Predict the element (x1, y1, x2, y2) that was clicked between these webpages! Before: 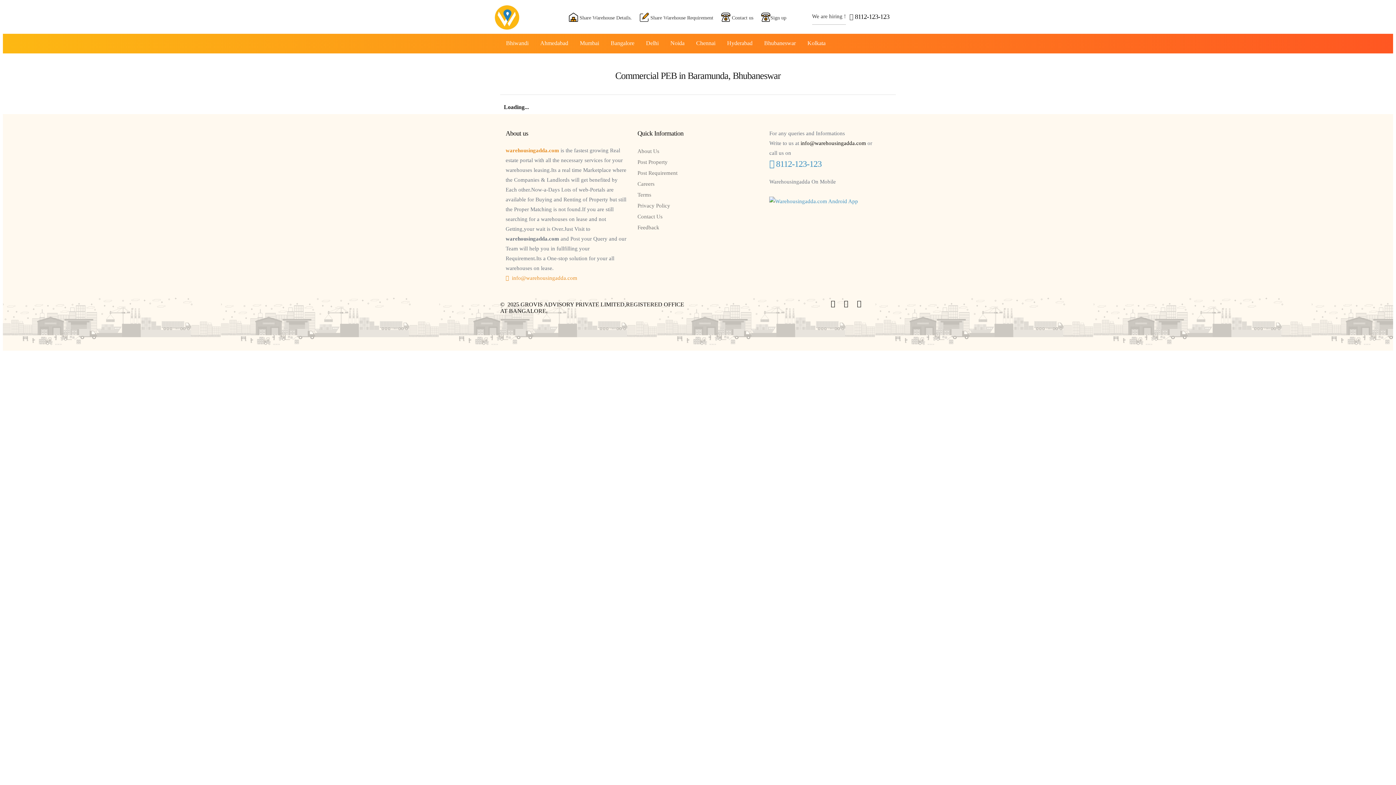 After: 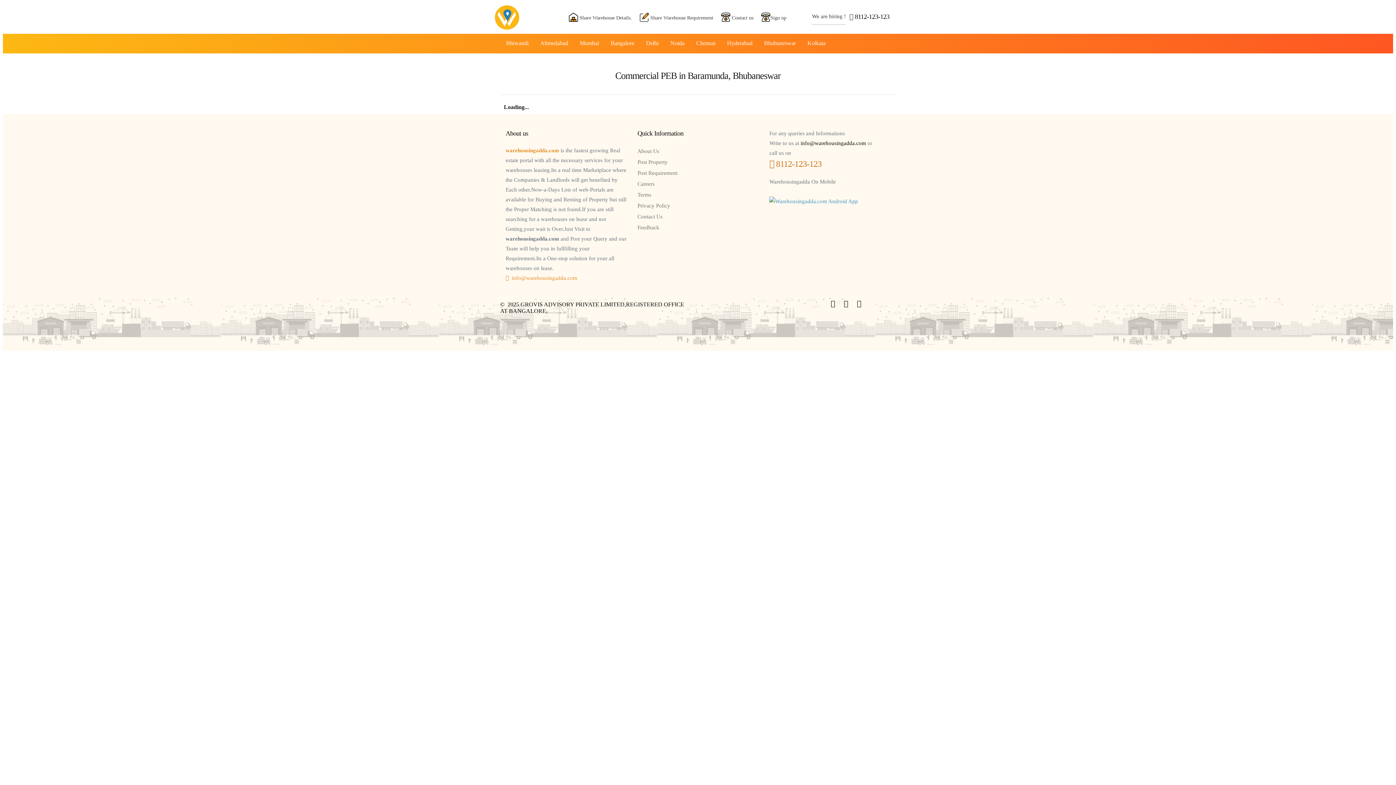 Action: label:  8112-123-123 bbox: (769, 159, 821, 168)